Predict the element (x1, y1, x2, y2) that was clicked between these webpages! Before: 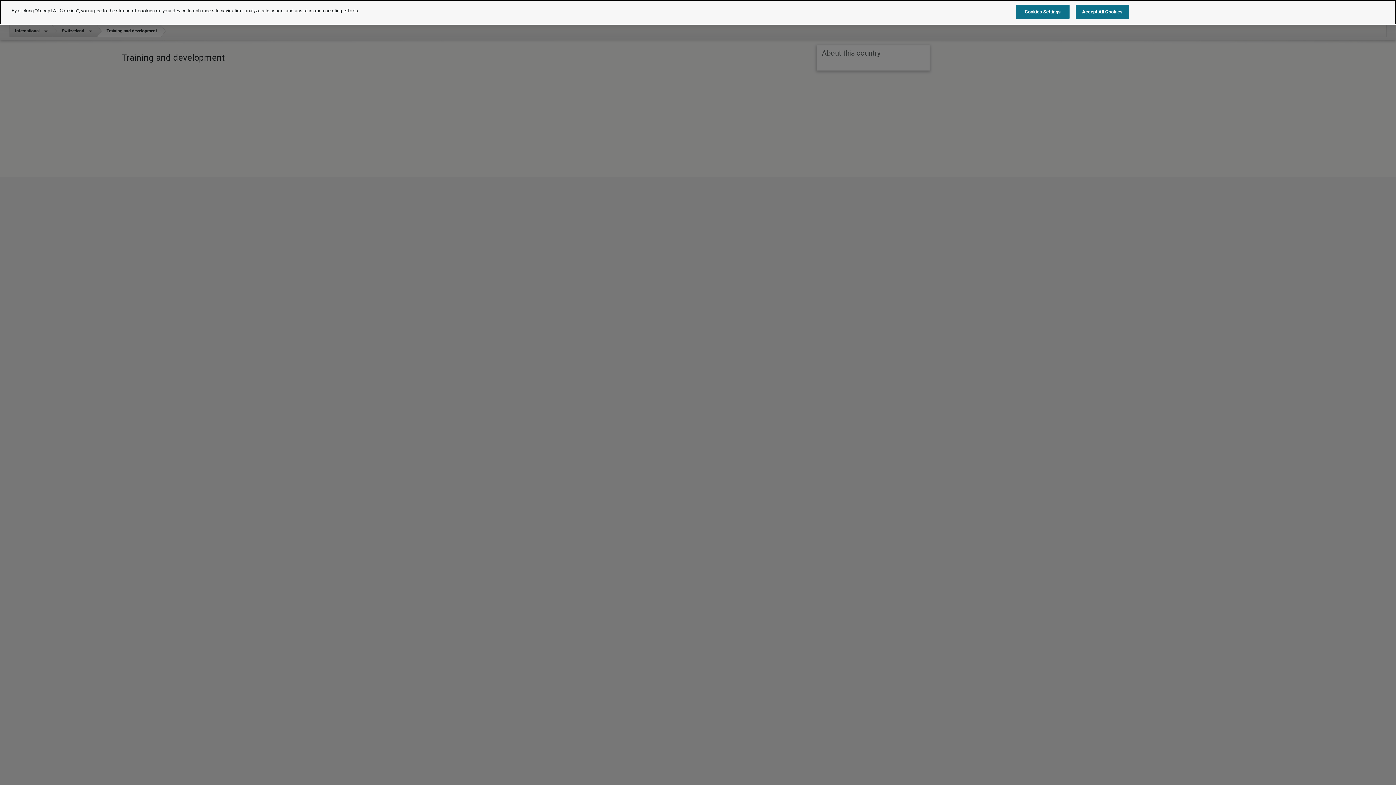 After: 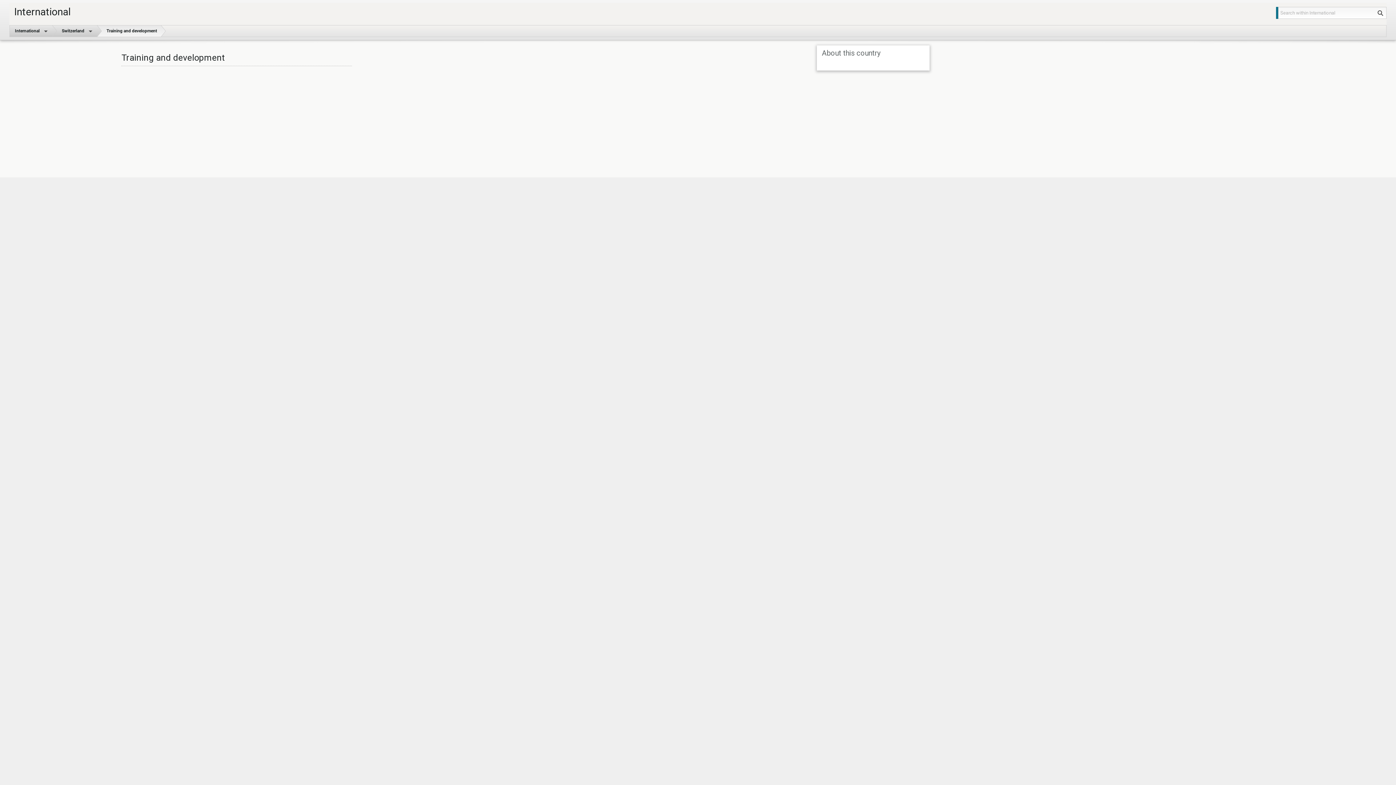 Action: label: Accept All Cookies bbox: (1075, 4, 1129, 18)